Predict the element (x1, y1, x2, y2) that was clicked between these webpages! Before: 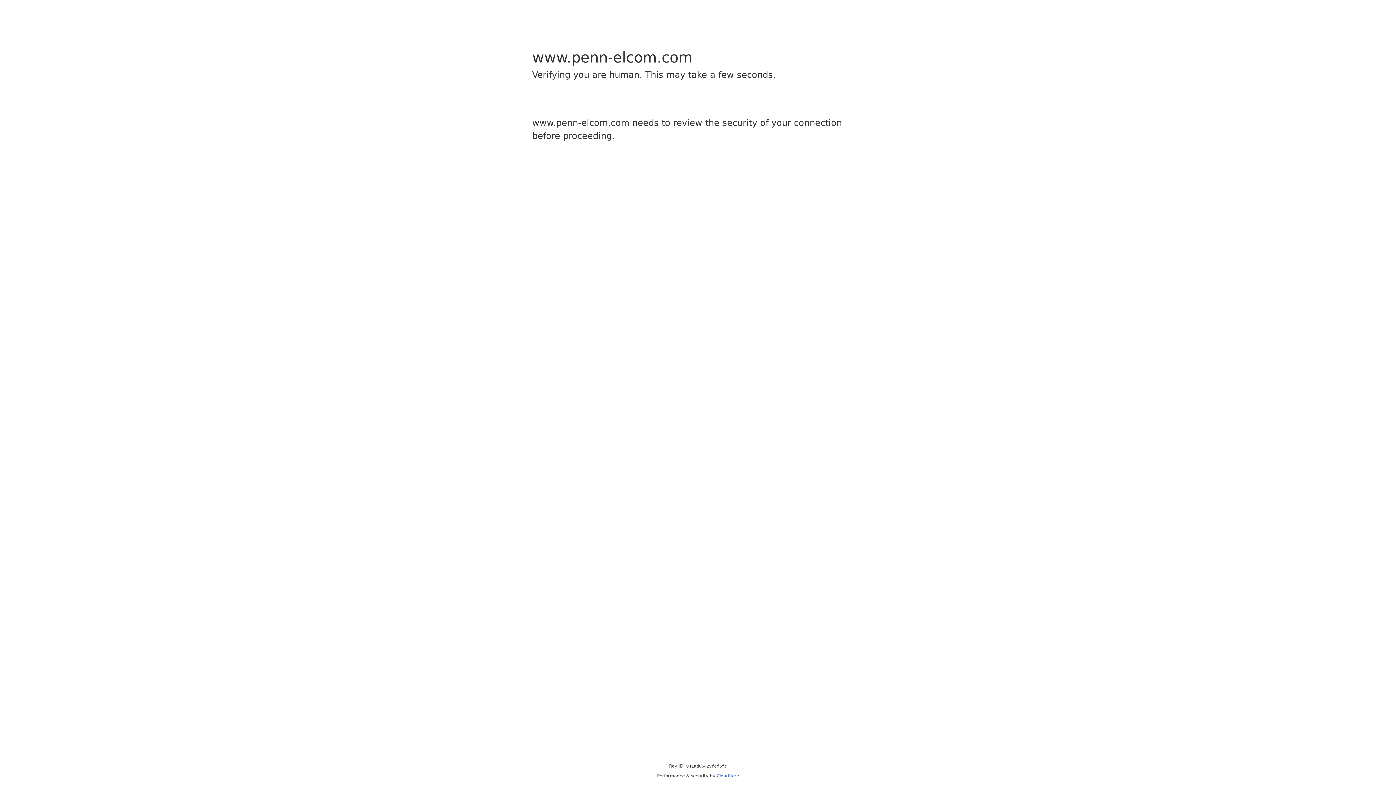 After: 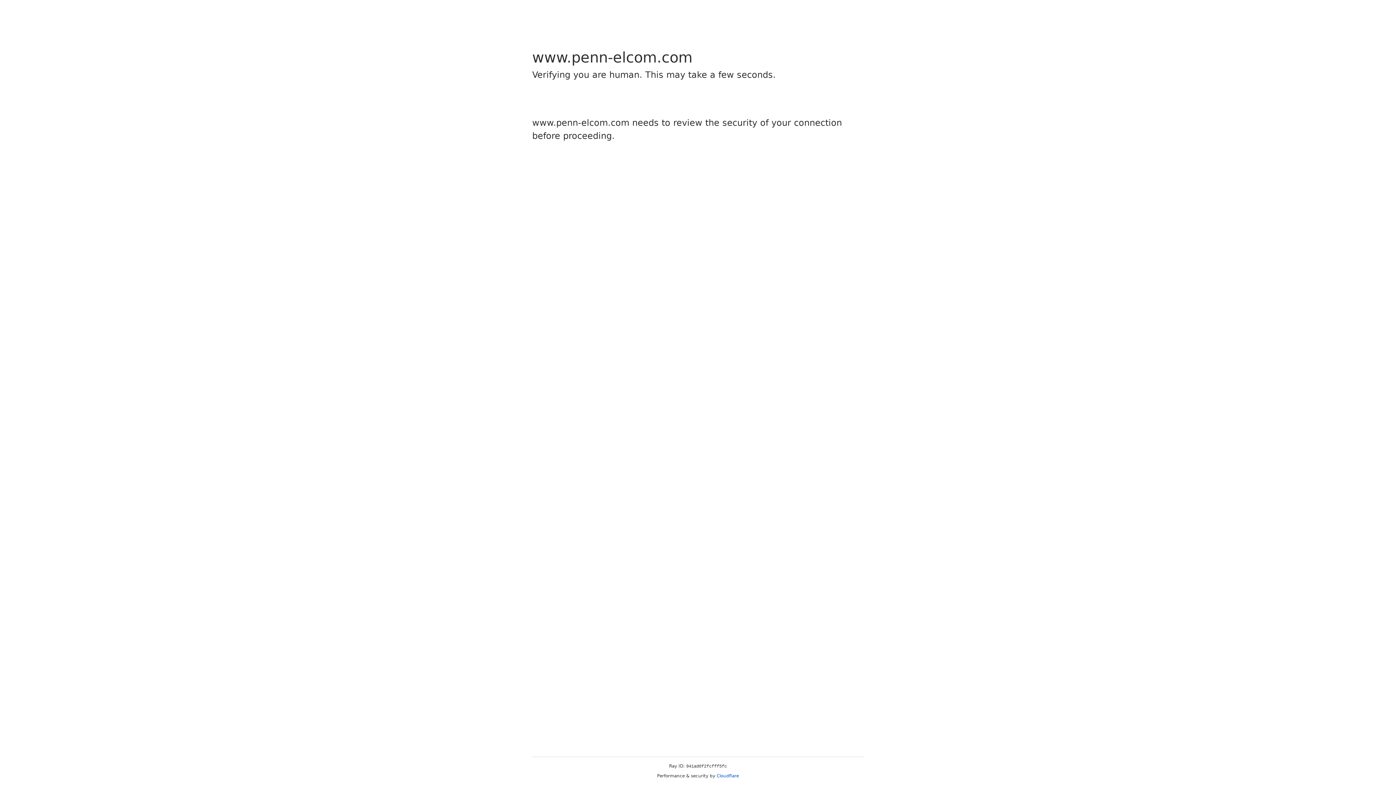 Action: bbox: (716, 773, 739, 778) label: Cloudflare